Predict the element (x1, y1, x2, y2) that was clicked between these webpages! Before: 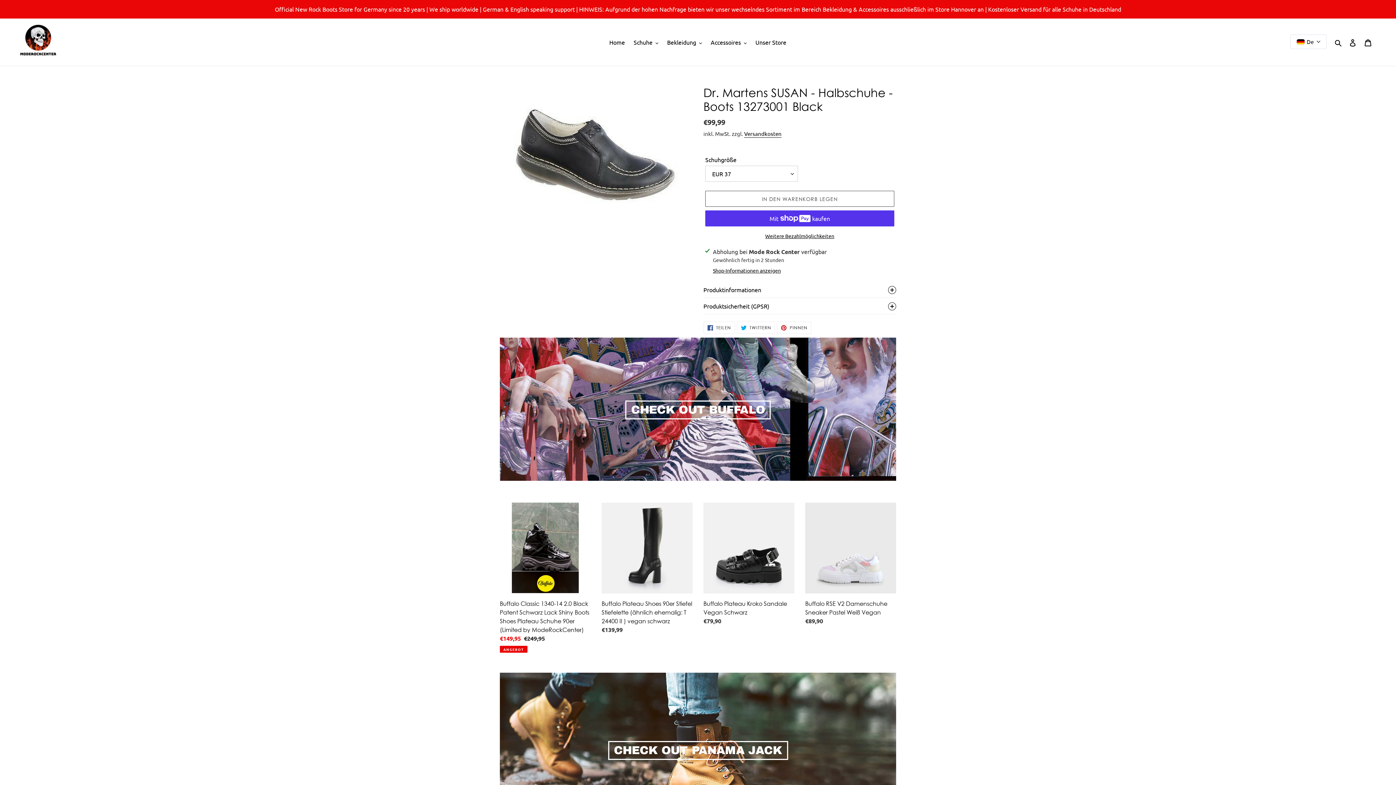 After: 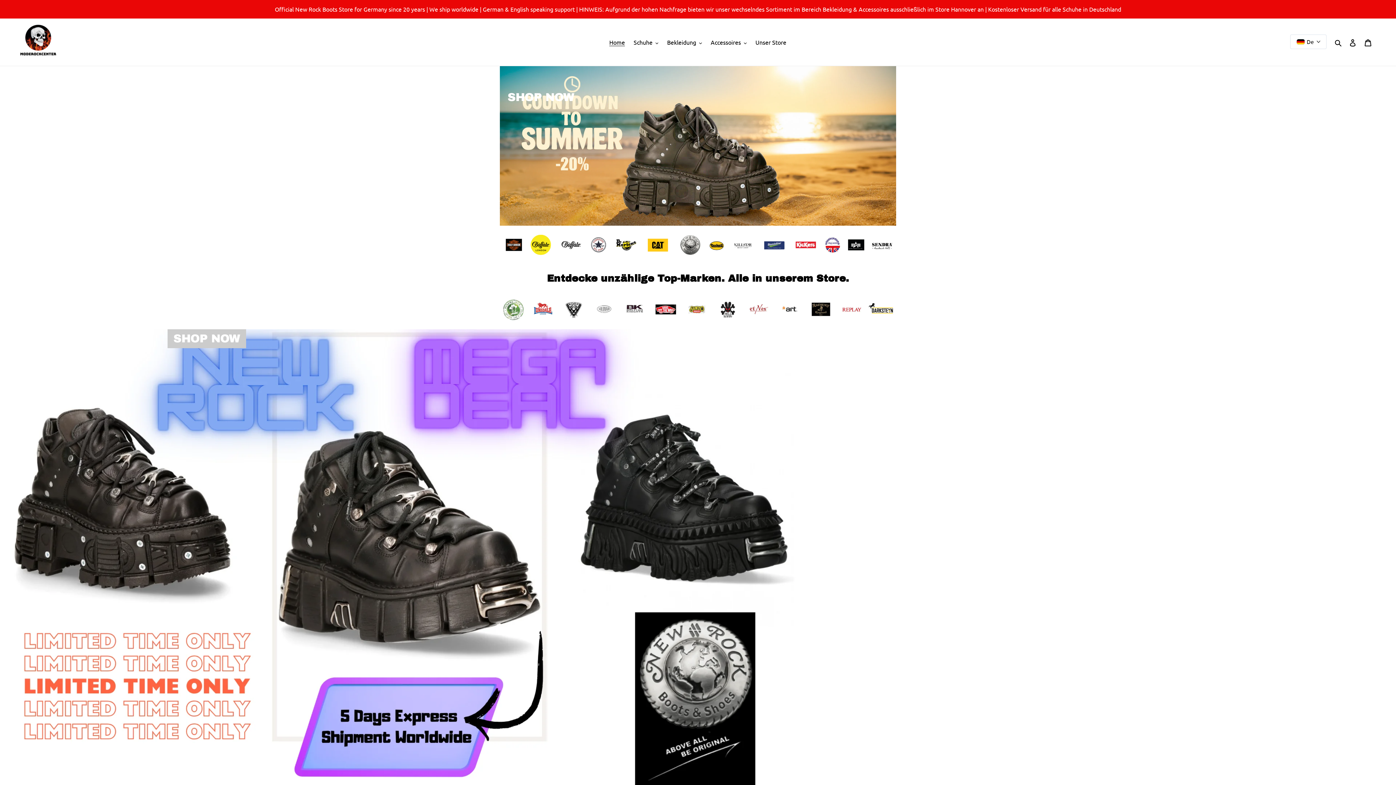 Action: bbox: (20, 24, 56, 60)